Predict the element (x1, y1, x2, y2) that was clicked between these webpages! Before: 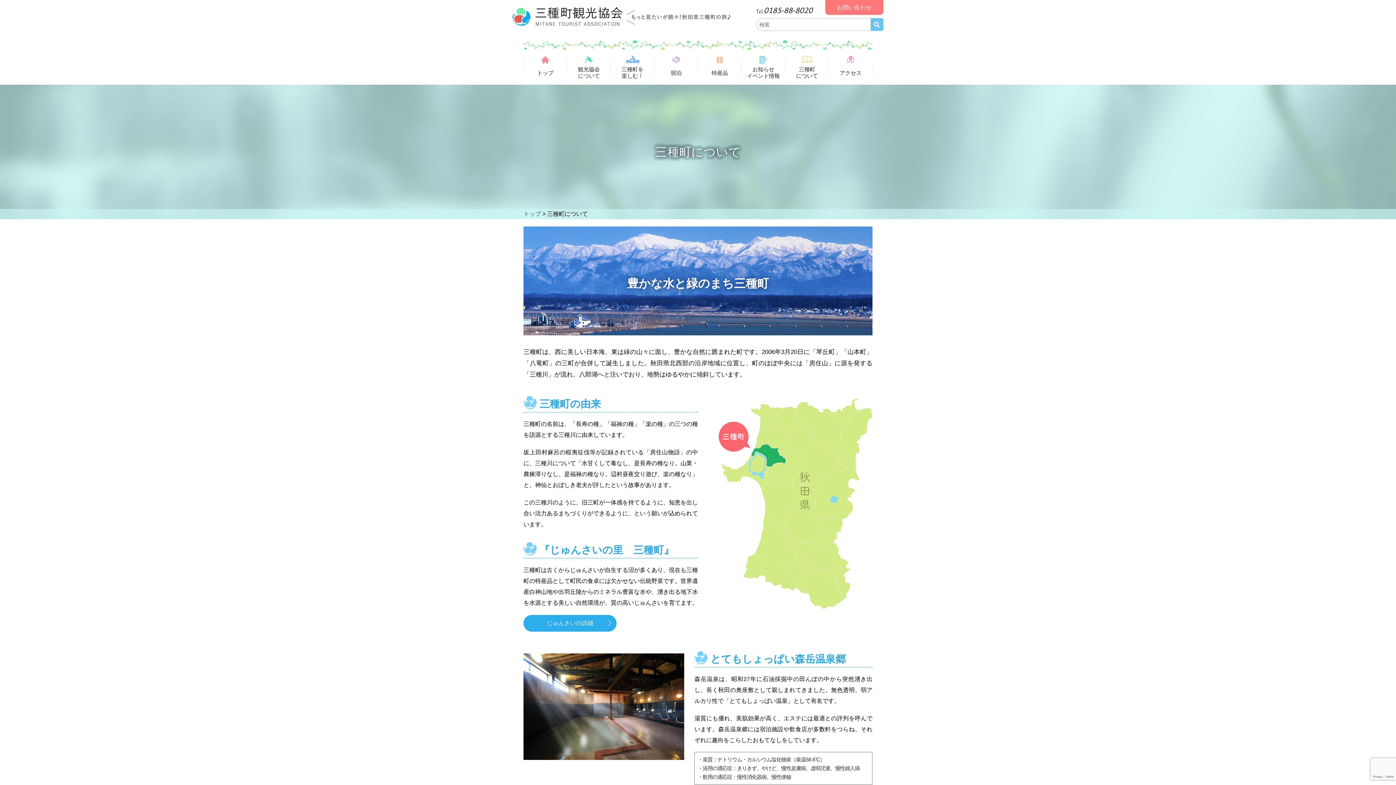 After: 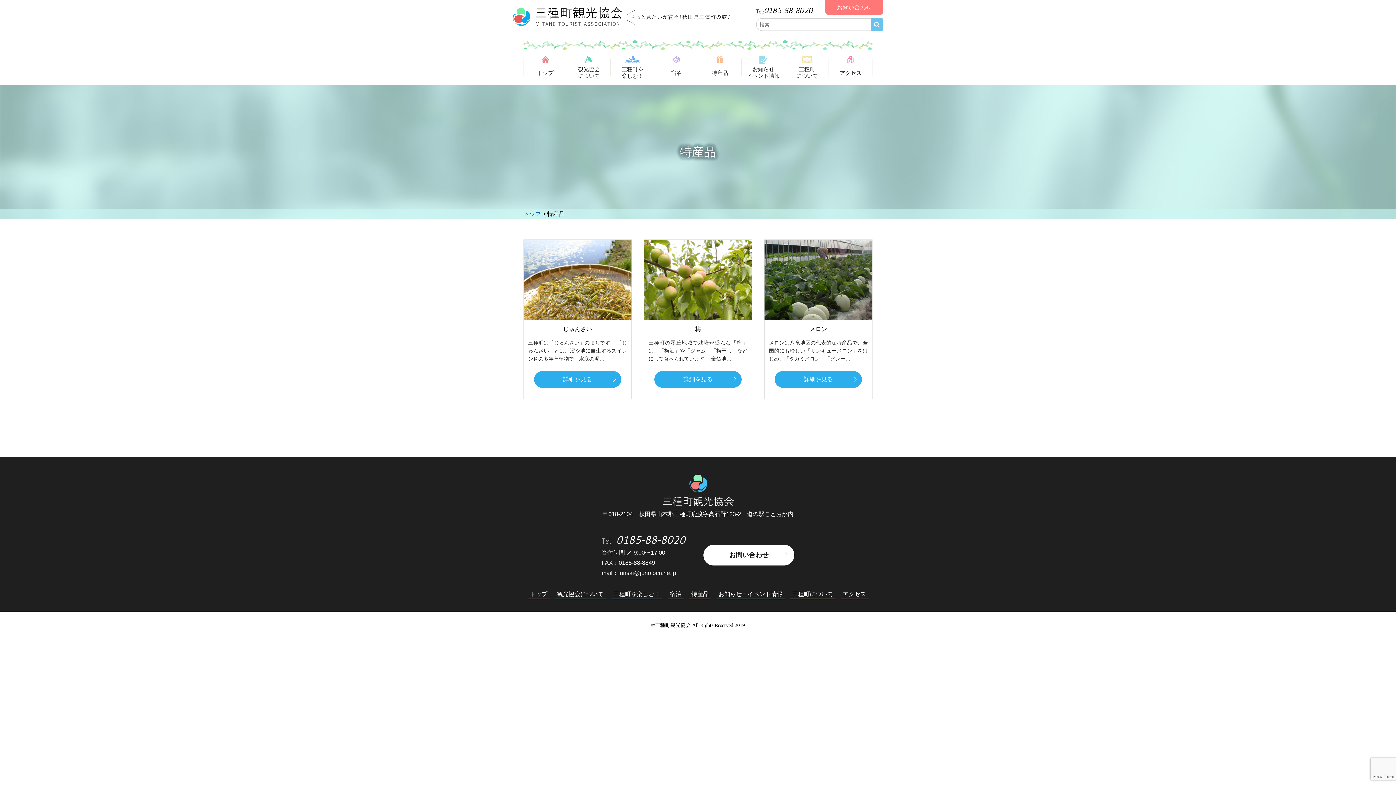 Action: bbox: (698, 49, 741, 76) label: 特産品